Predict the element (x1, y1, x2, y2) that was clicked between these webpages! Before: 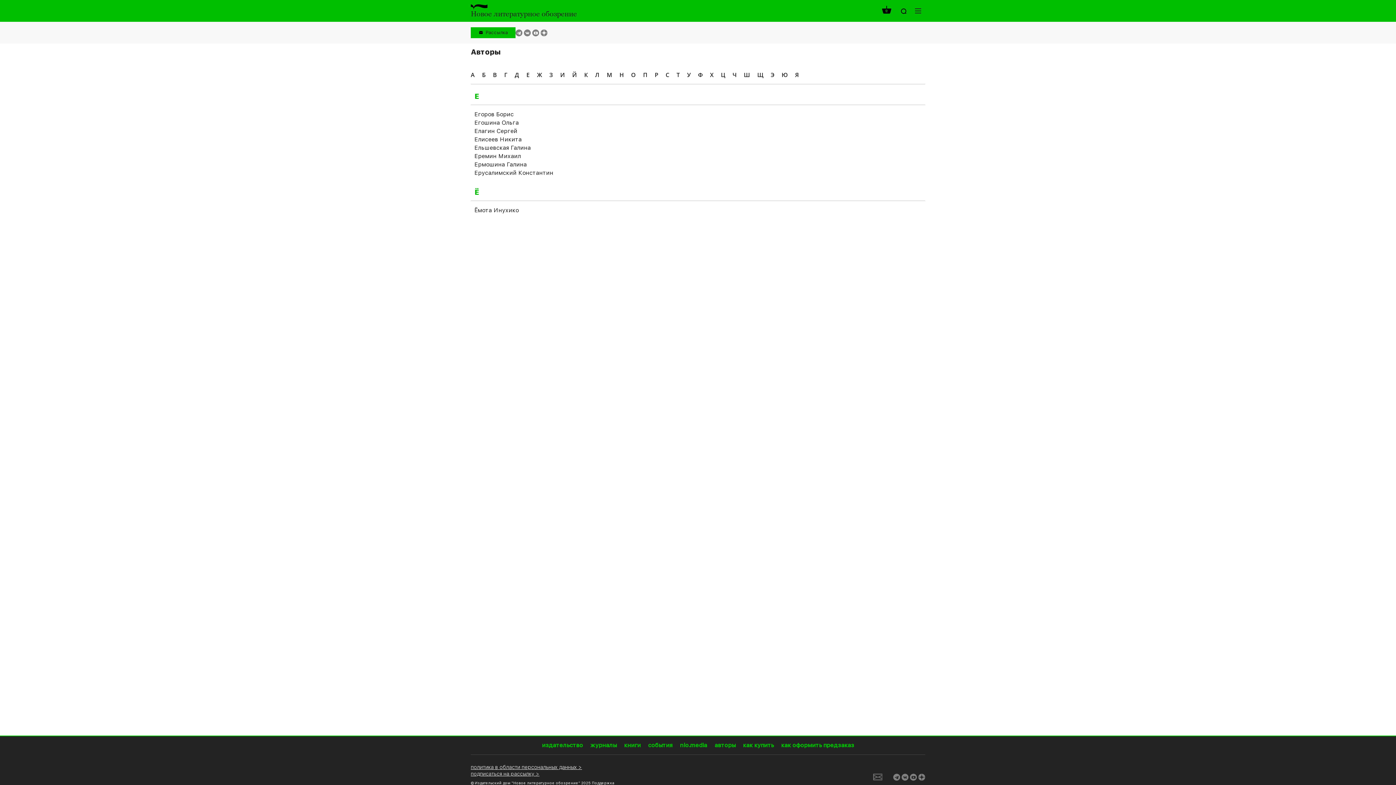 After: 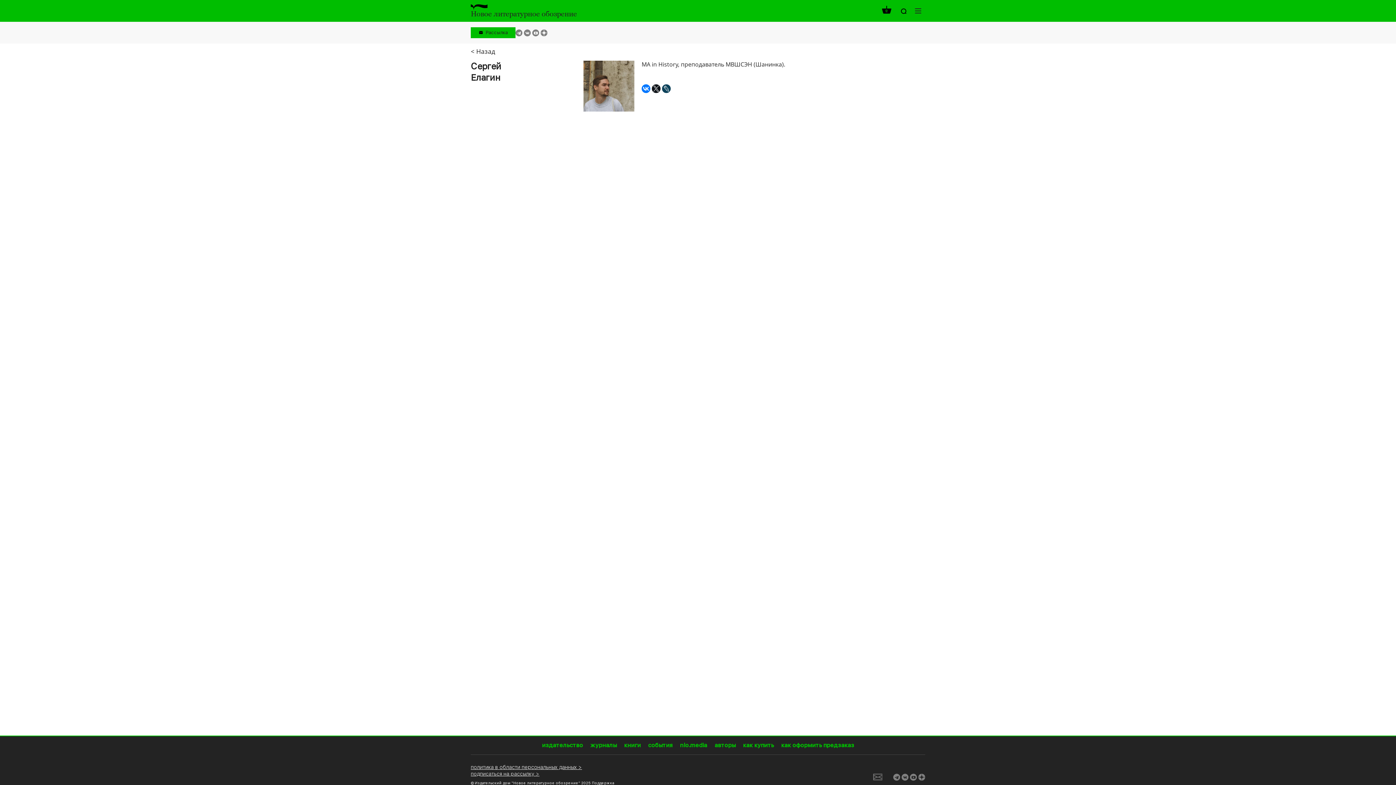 Action: bbox: (474, 127, 517, 134) label: Елагин Сергей